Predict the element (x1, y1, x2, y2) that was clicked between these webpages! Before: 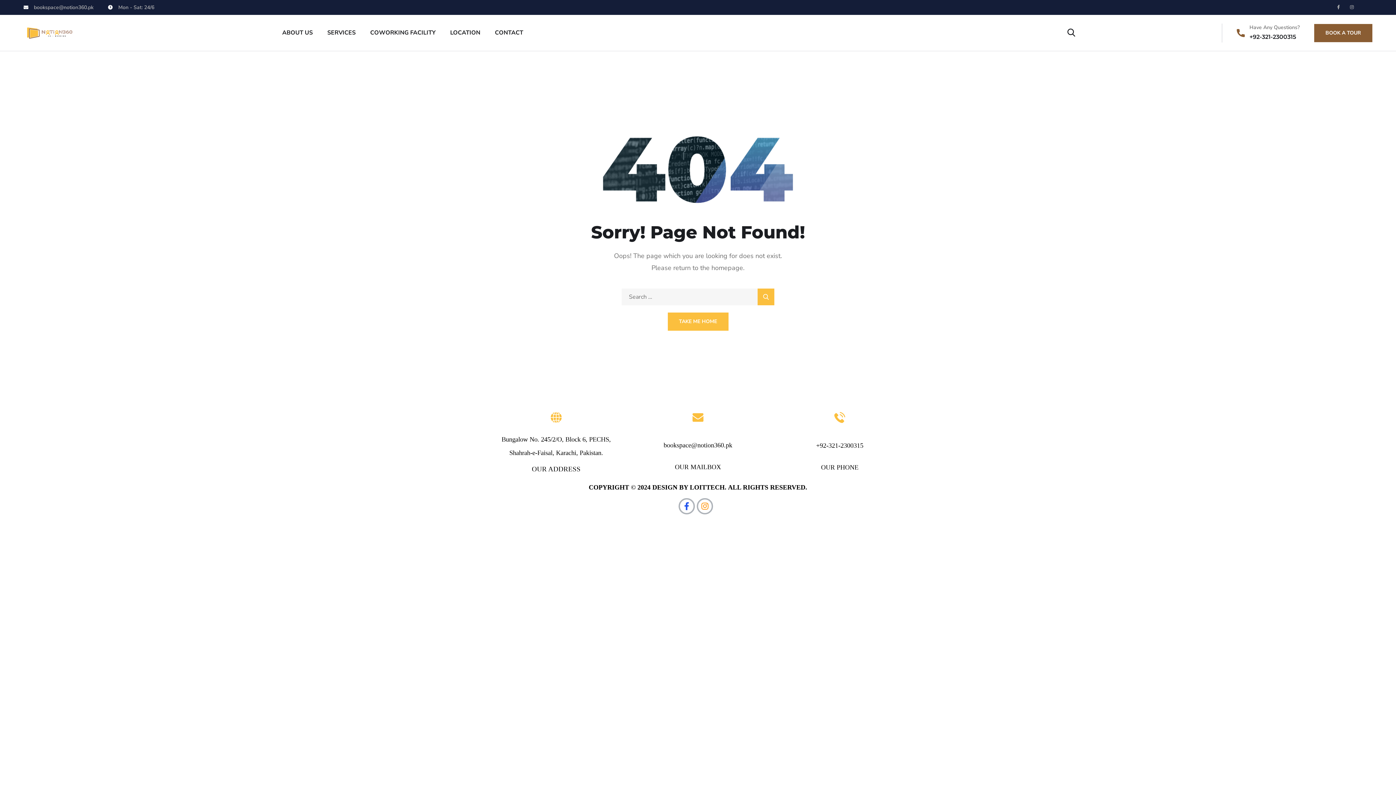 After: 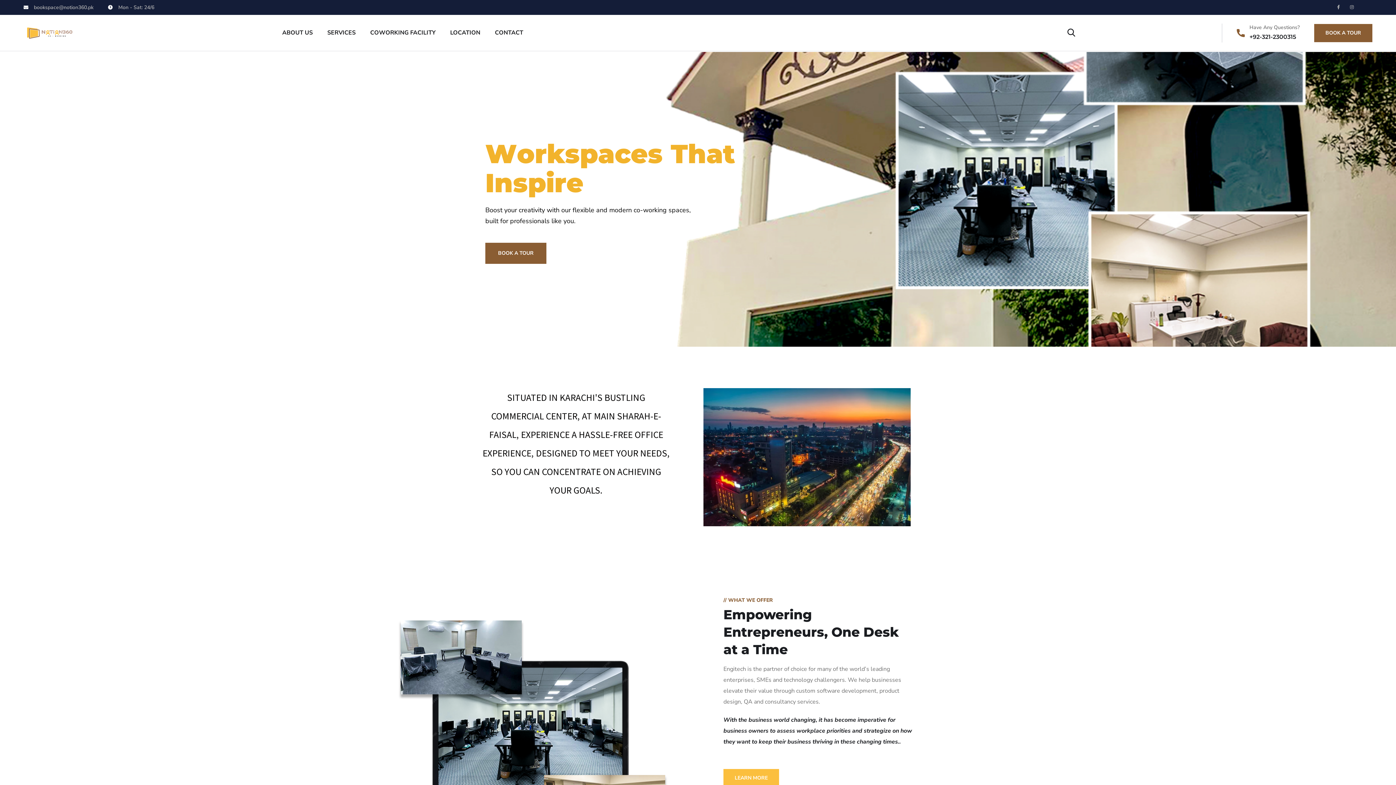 Action: label: TAKE ME HOME bbox: (667, 312, 728, 330)